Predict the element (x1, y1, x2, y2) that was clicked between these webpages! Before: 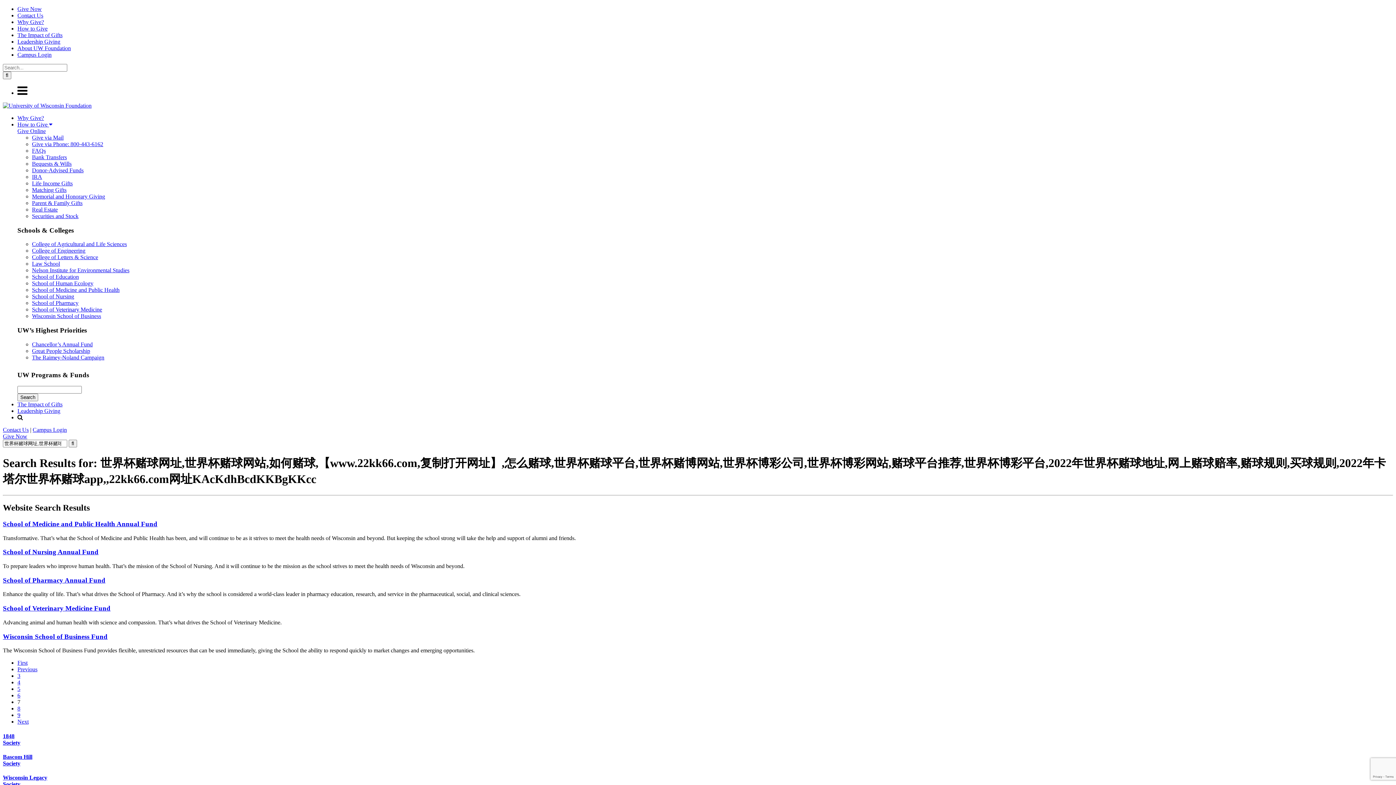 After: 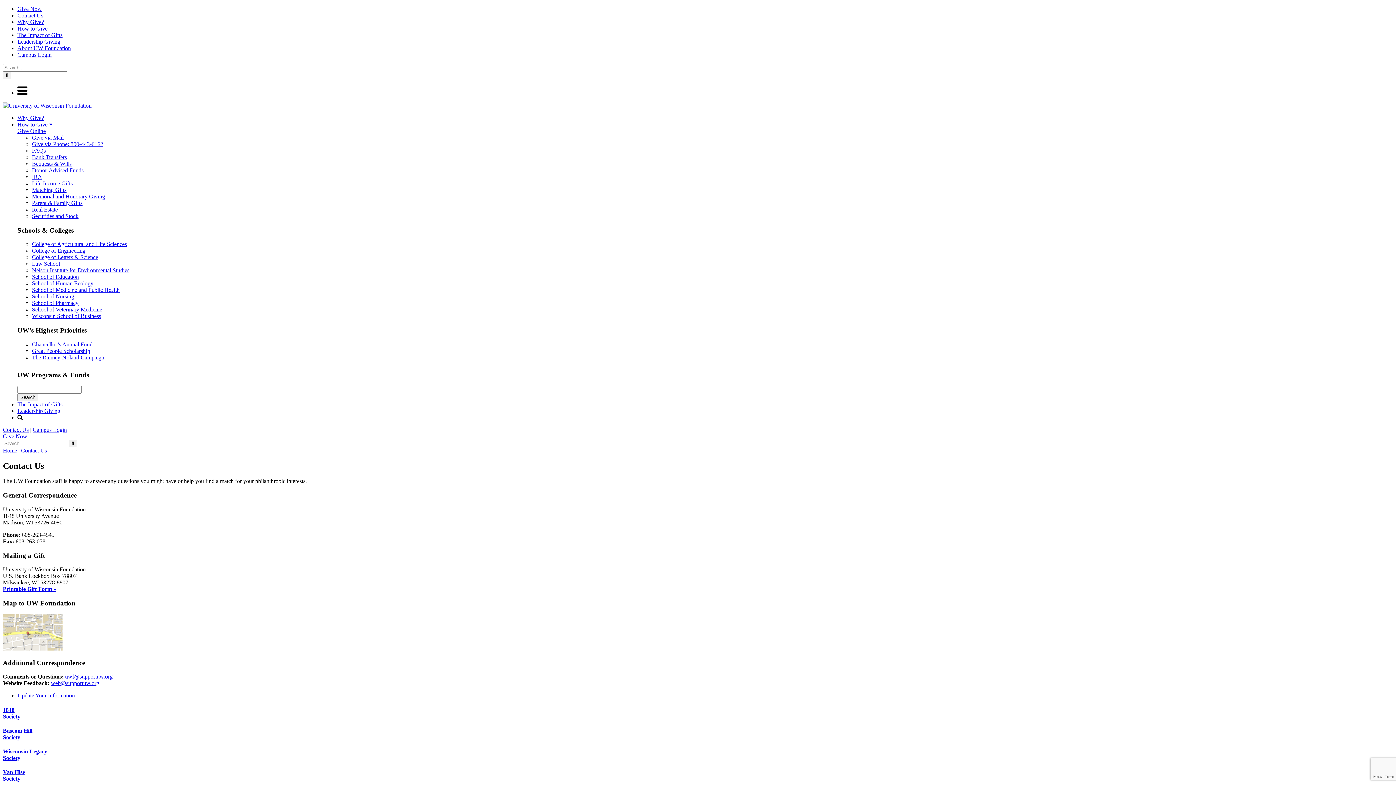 Action: label: Contact Us bbox: (2, 426, 28, 432)